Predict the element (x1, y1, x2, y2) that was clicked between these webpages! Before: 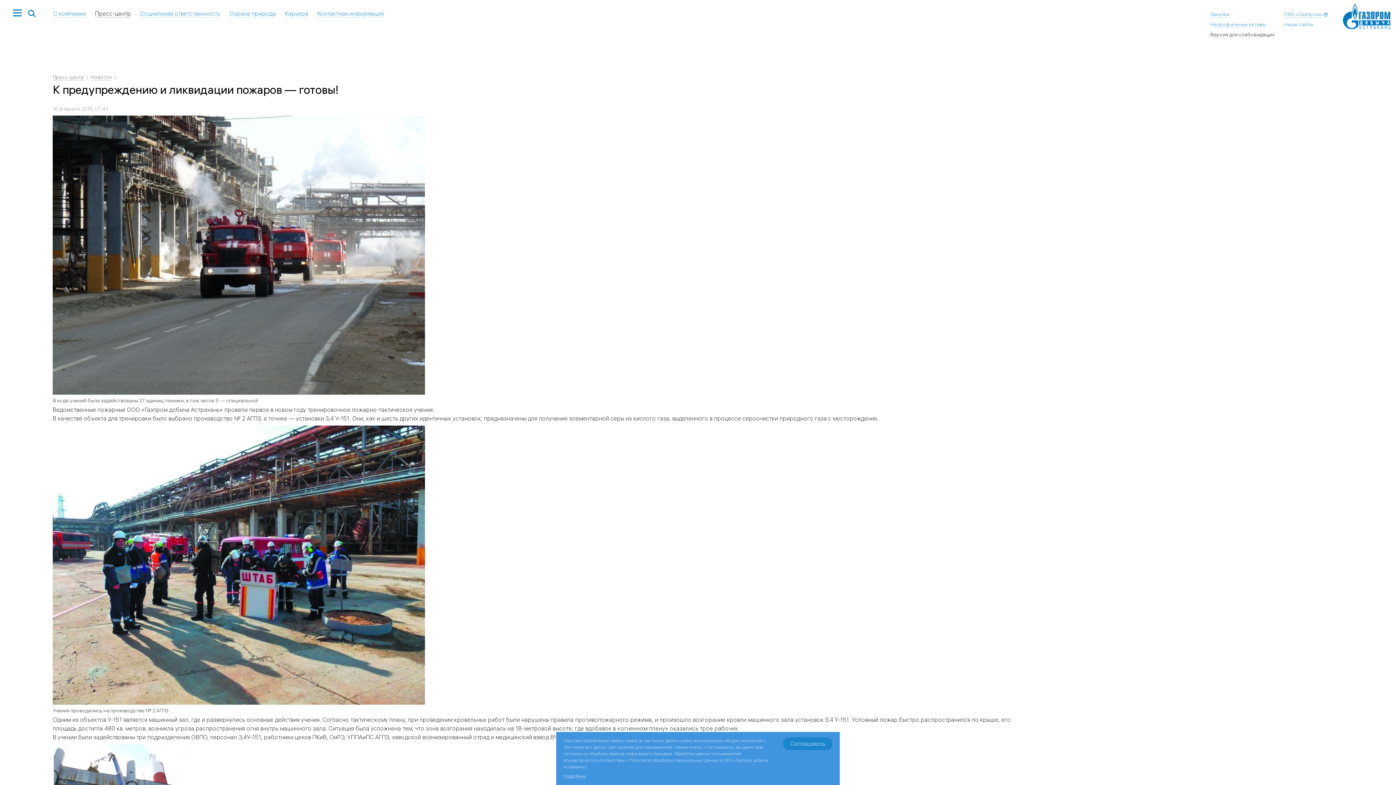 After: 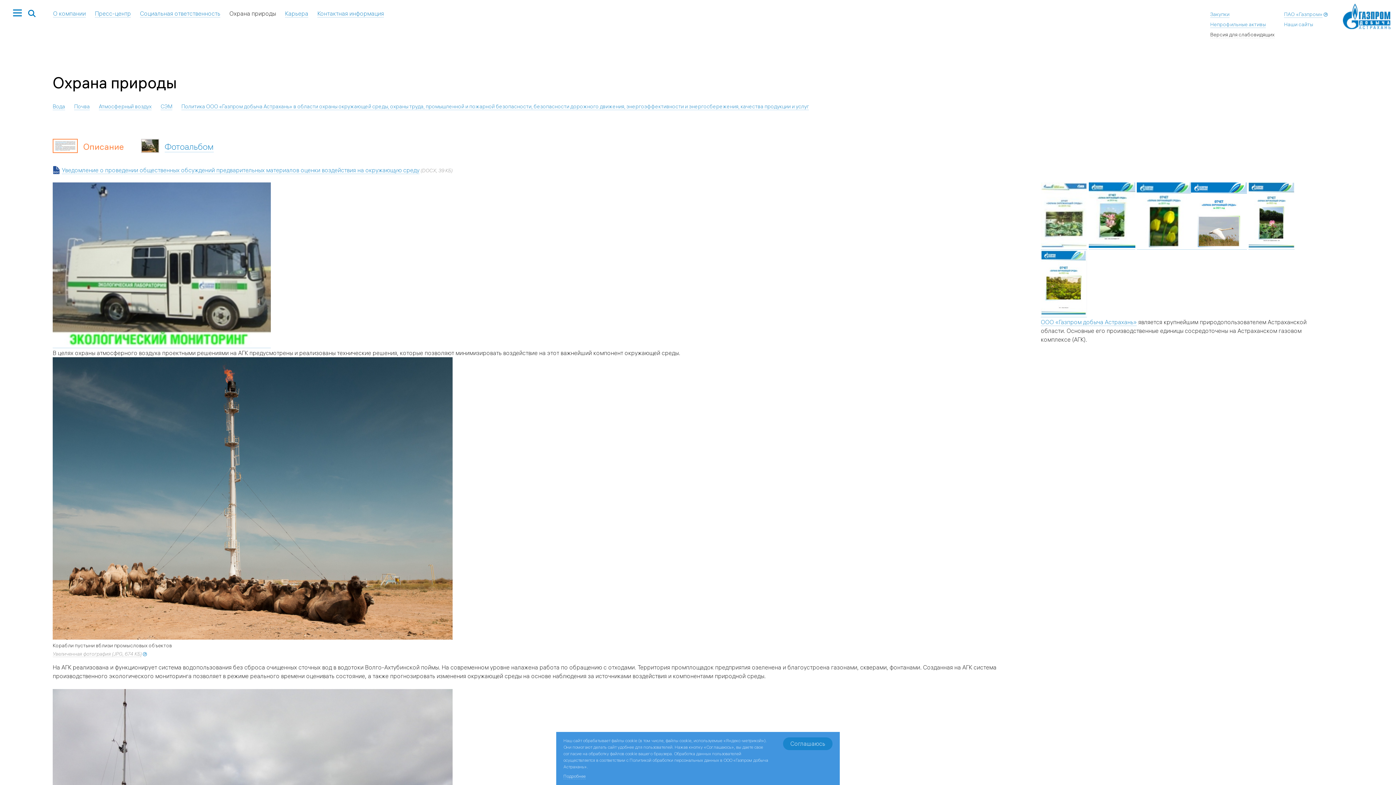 Action: label: Охрана природы bbox: (229, 9, 276, 17)